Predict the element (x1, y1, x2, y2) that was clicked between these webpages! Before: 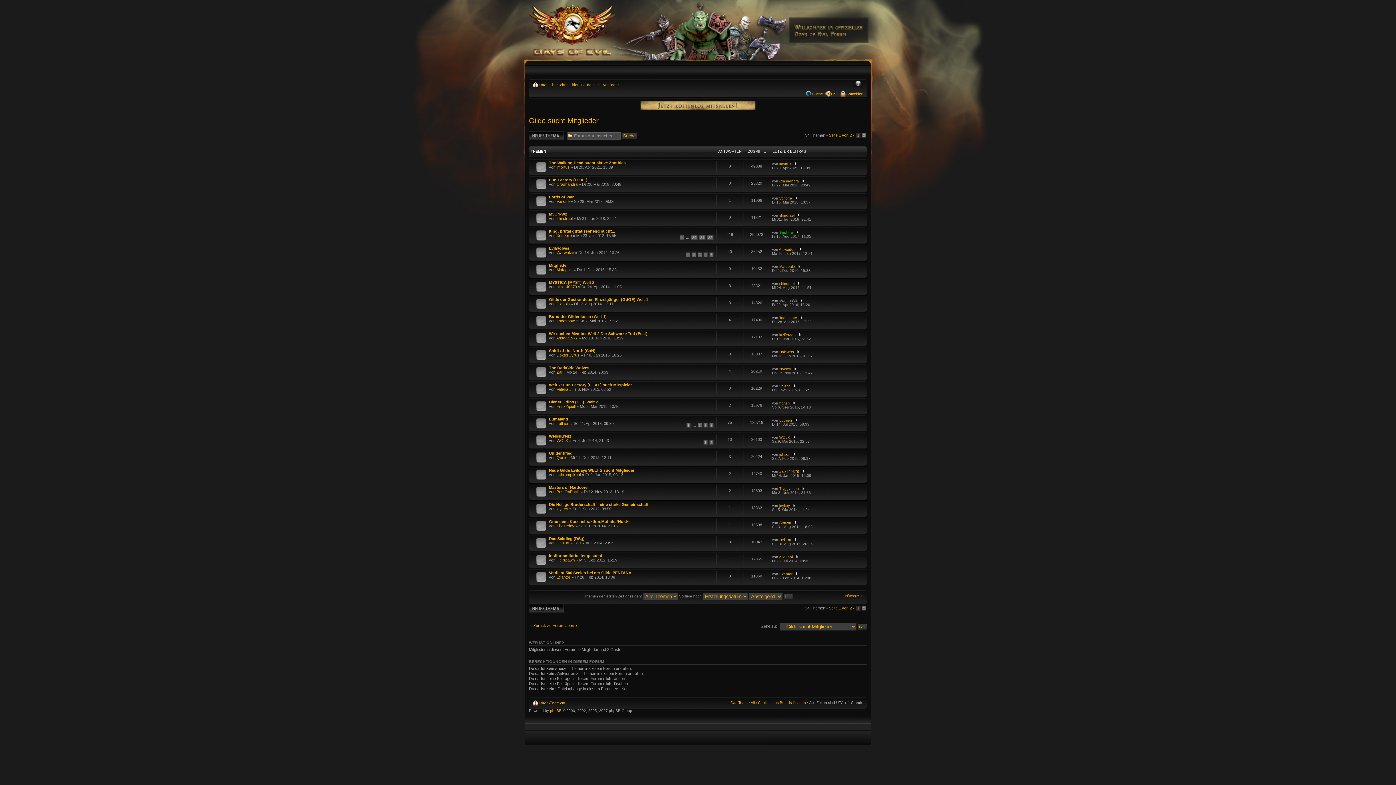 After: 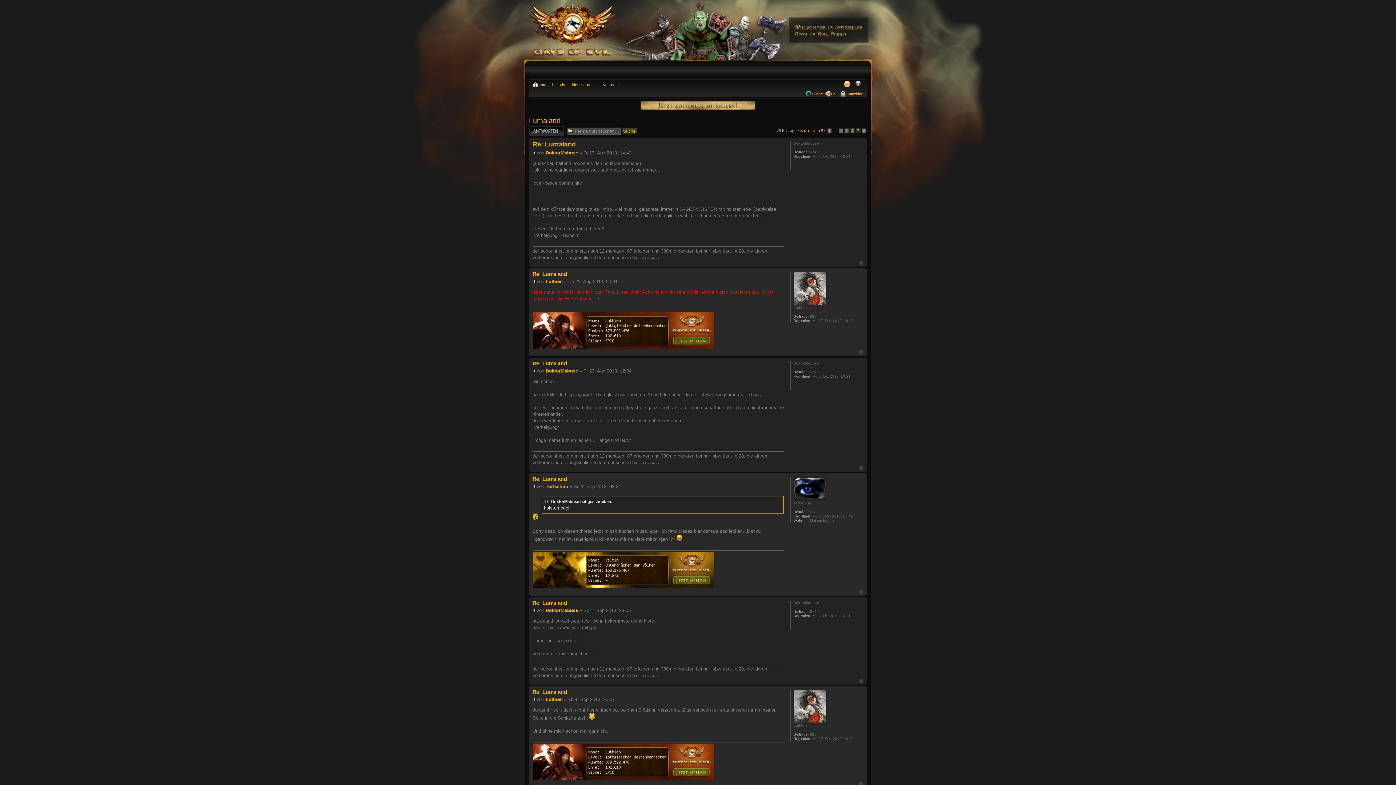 Action: label: 7 bbox: (703, 423, 708, 427)